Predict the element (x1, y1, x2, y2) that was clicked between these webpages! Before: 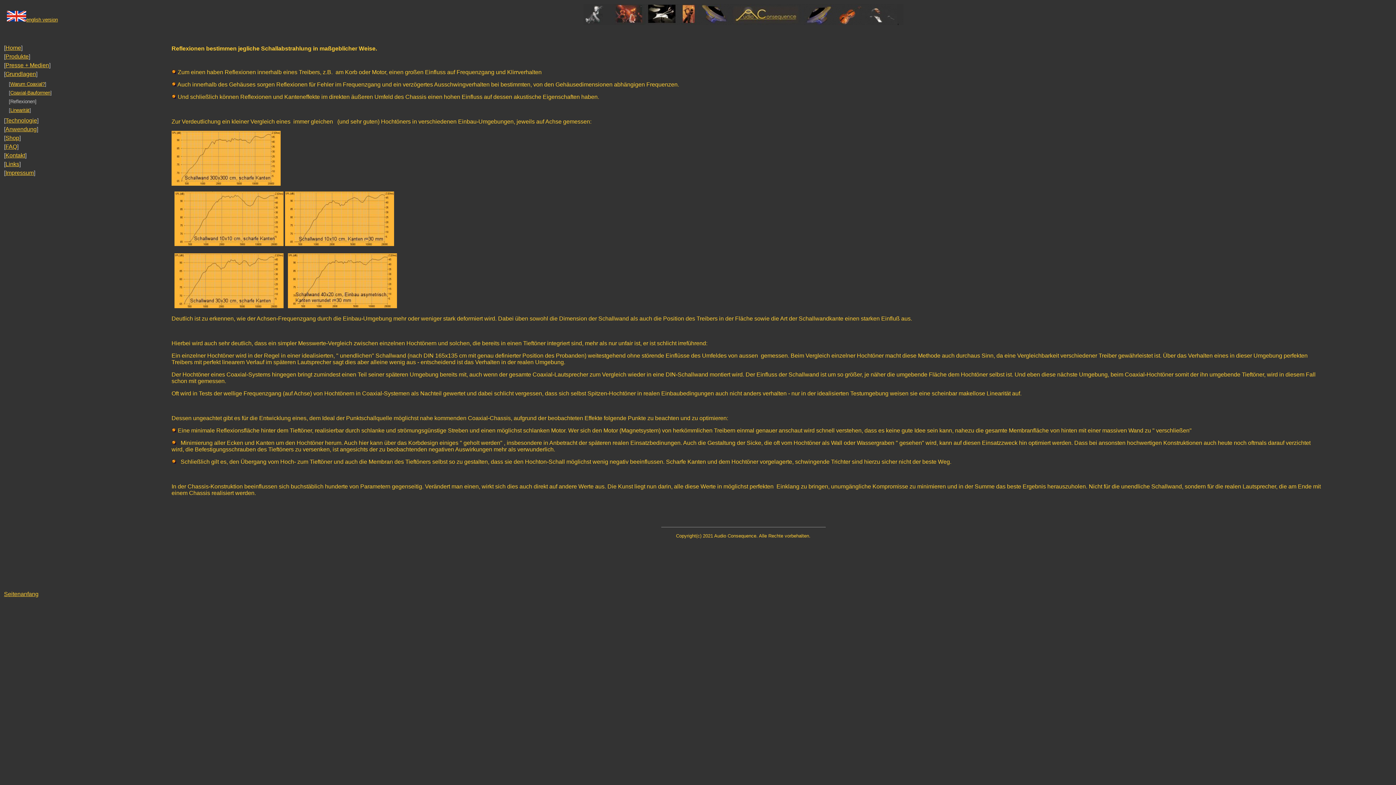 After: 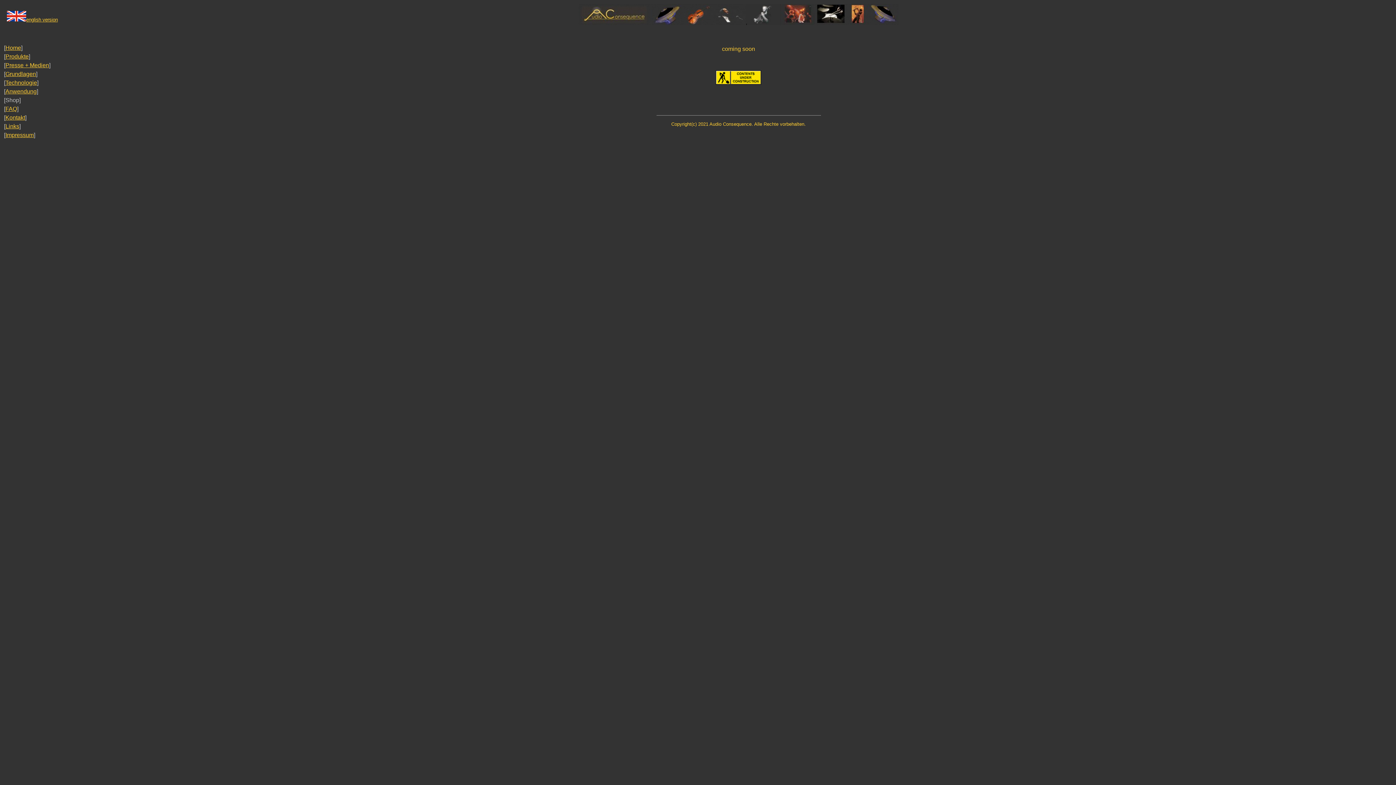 Action: bbox: (5, 134, 19, 141) label: Shop